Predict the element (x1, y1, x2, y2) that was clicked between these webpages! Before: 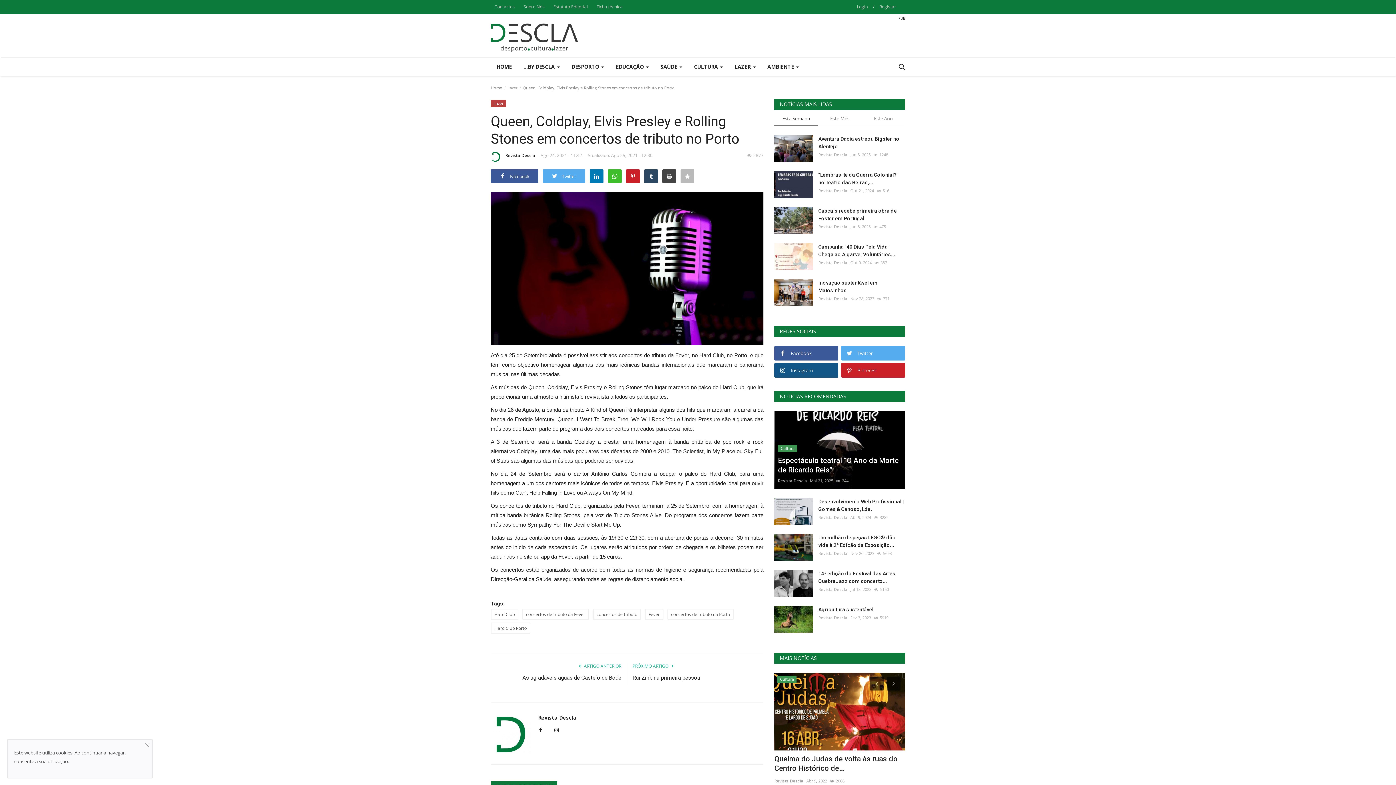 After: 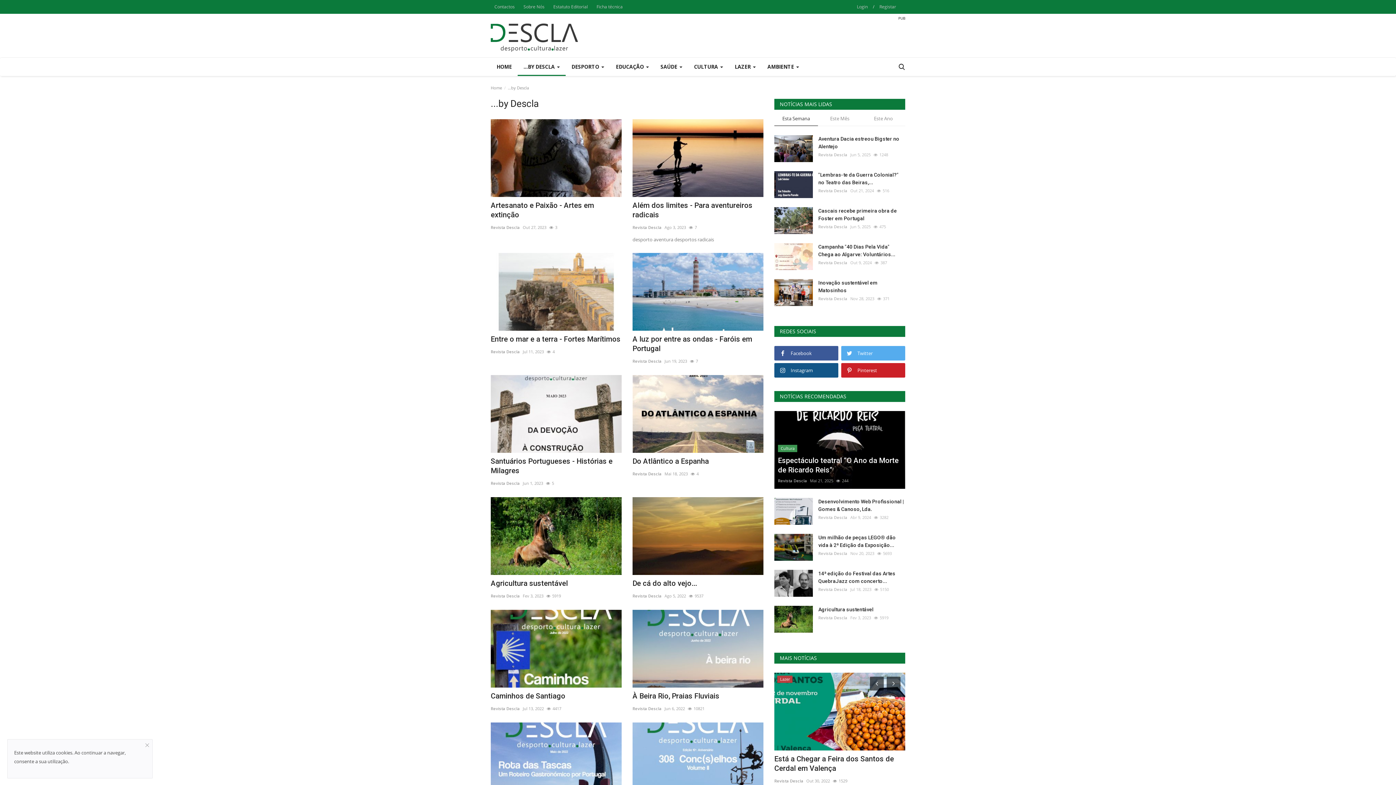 Action: bbox: (490, 674, 621, 682) label: As agradáveis águas de Castelo de Bode